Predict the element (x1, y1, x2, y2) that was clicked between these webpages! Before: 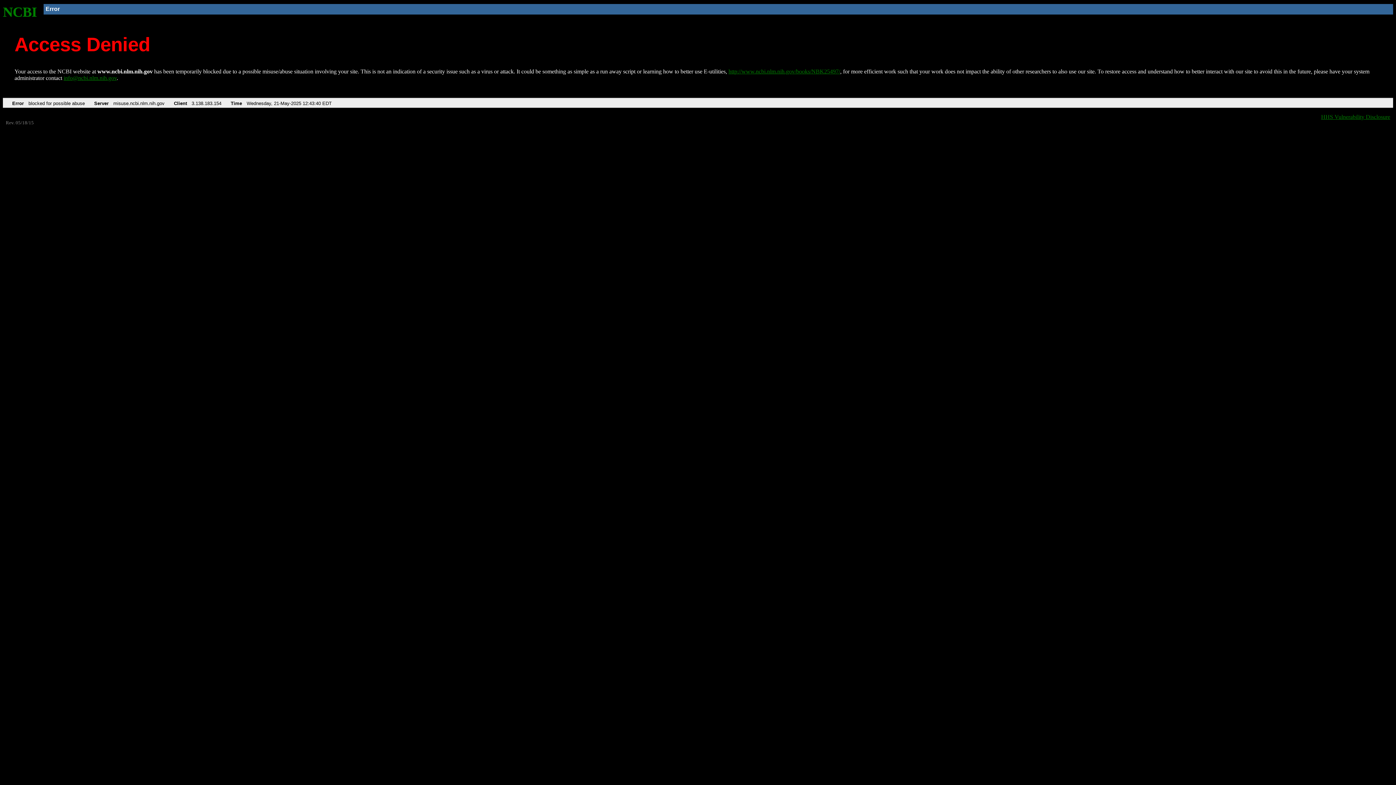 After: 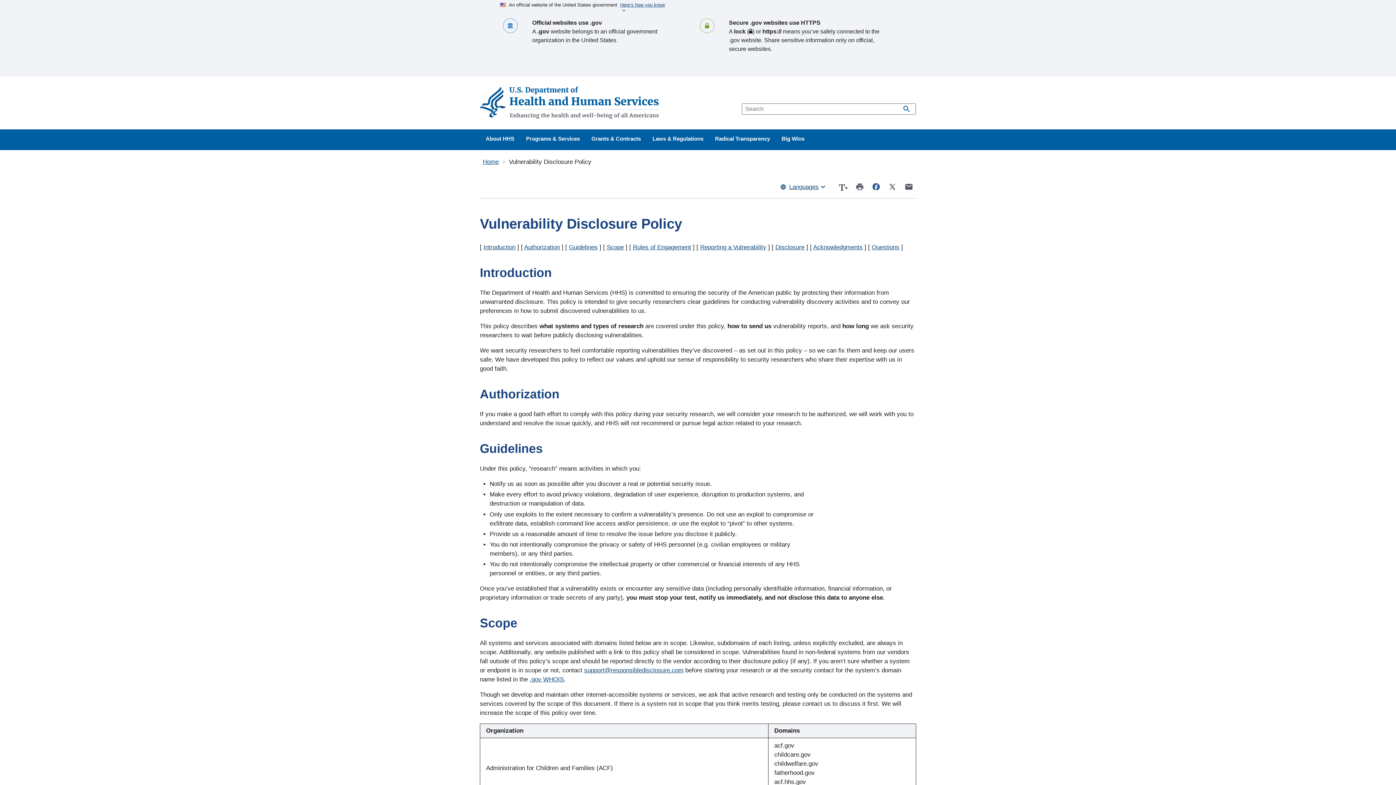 Action: label: HHS Vulnerability Disclosure bbox: (1321, 113, 1390, 119)